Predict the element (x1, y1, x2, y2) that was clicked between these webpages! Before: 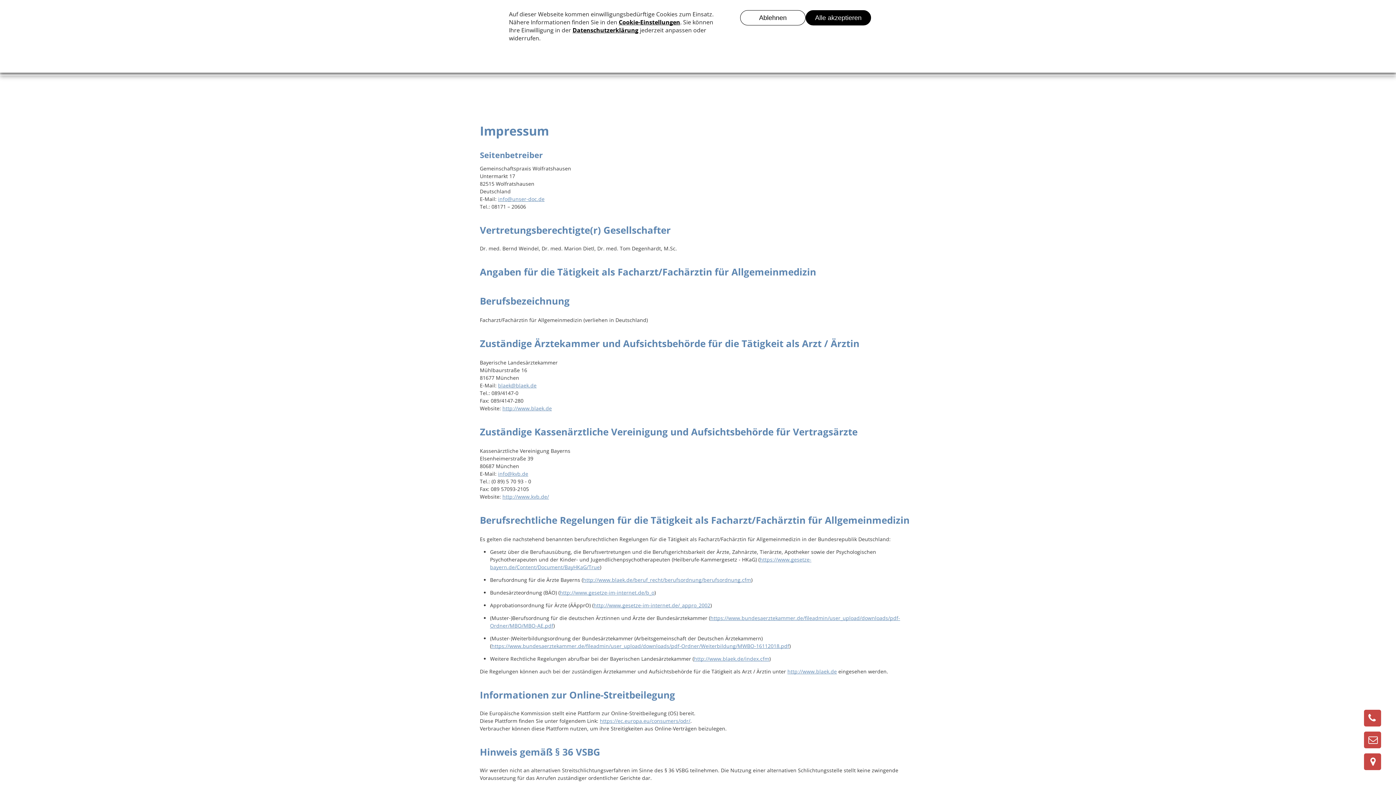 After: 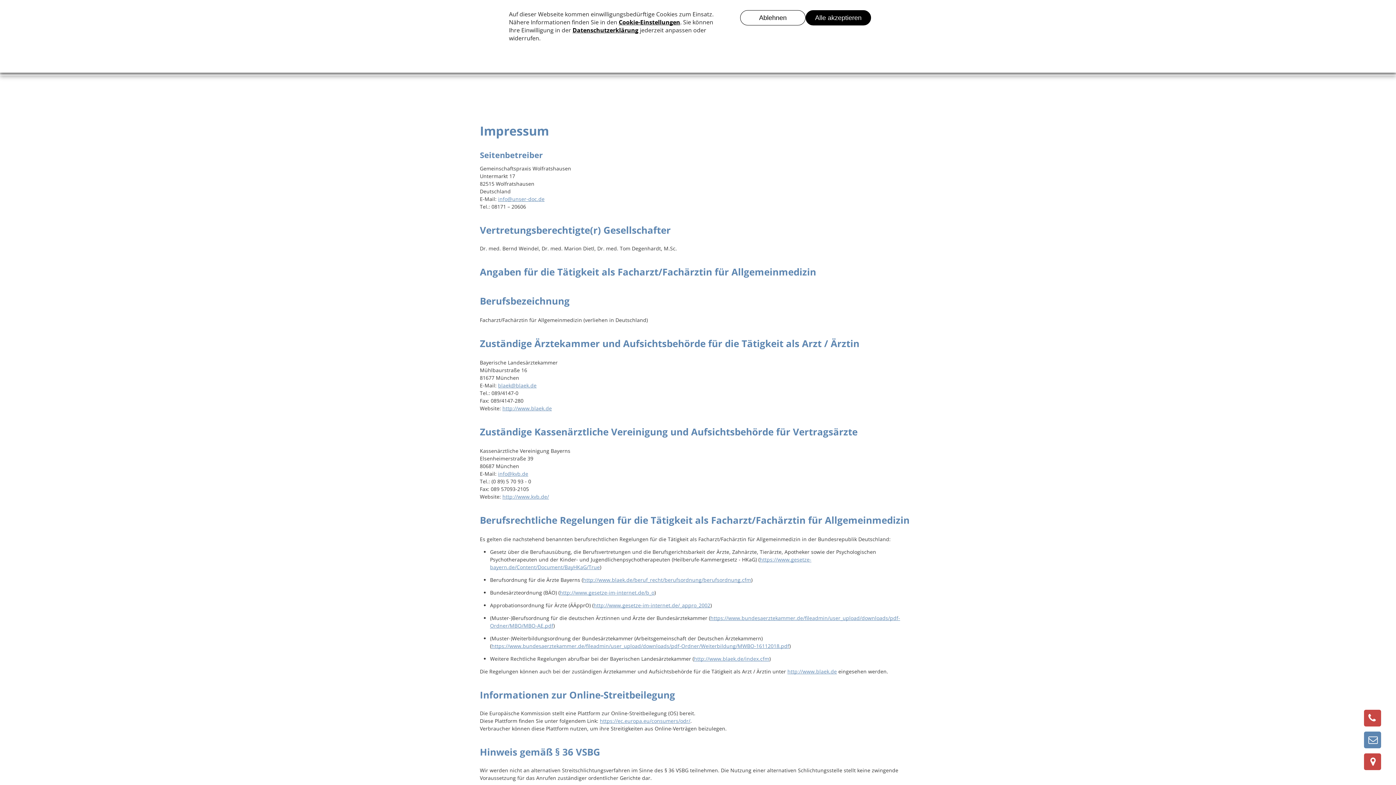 Action: bbox: (1364, 731, 1381, 749)